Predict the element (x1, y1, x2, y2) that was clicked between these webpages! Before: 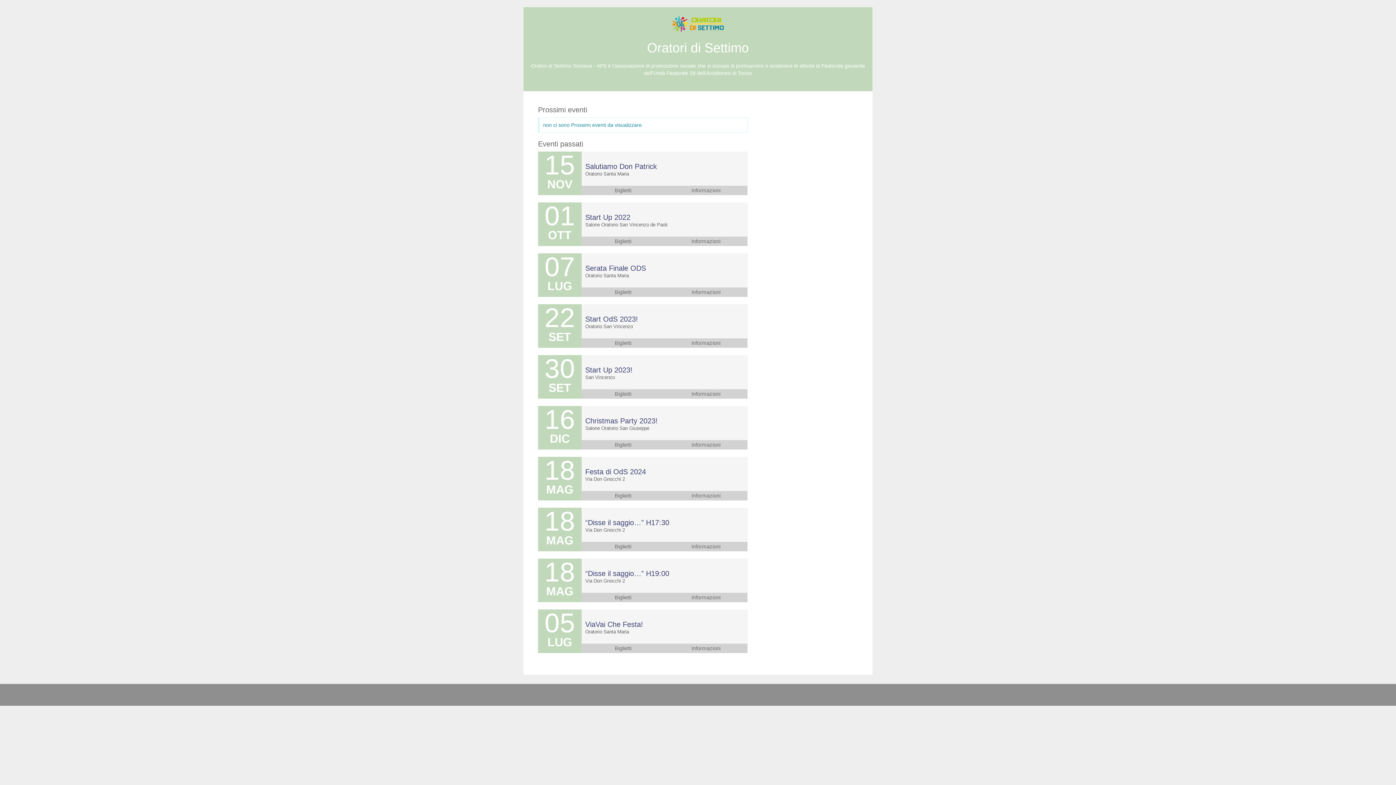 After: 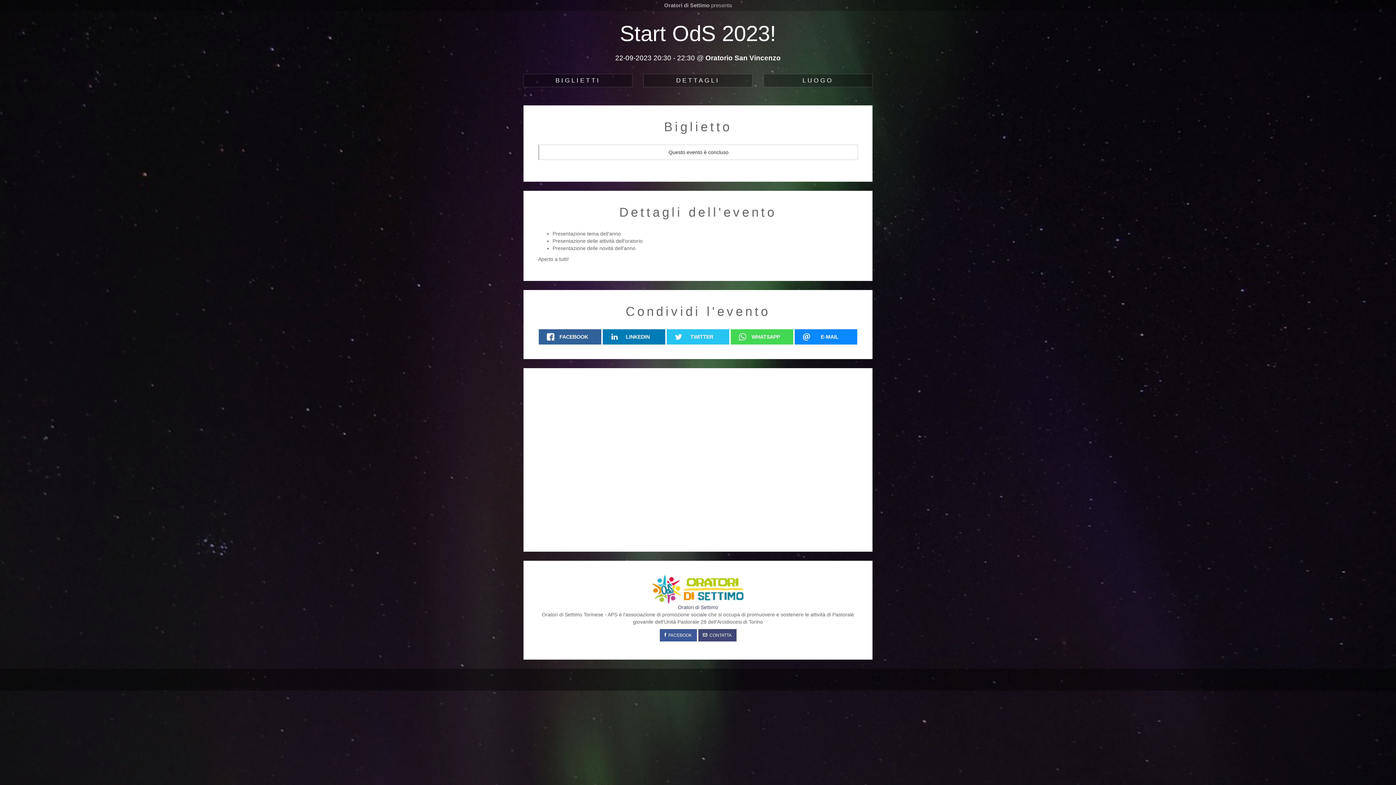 Action: label: Biglietti bbox: (581, 339, 664, 347)